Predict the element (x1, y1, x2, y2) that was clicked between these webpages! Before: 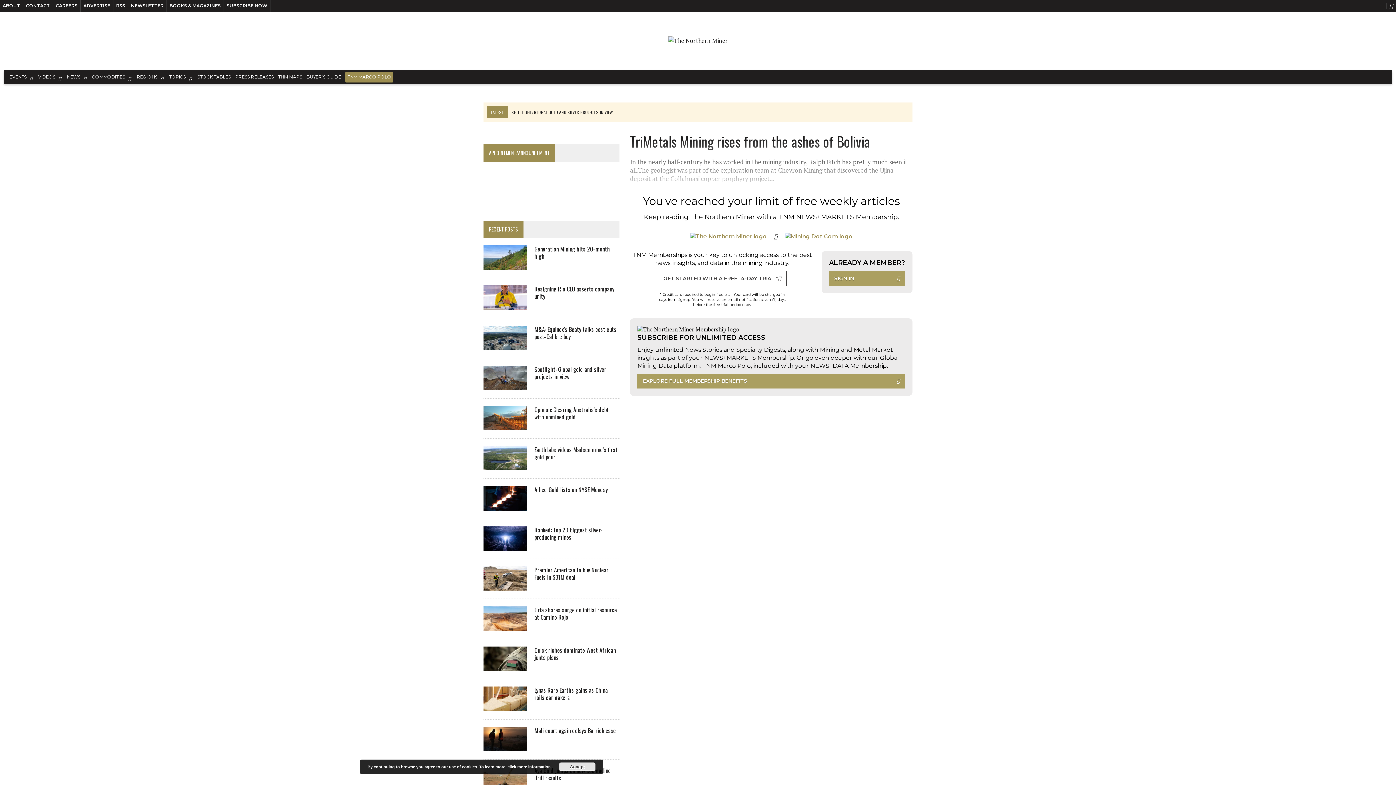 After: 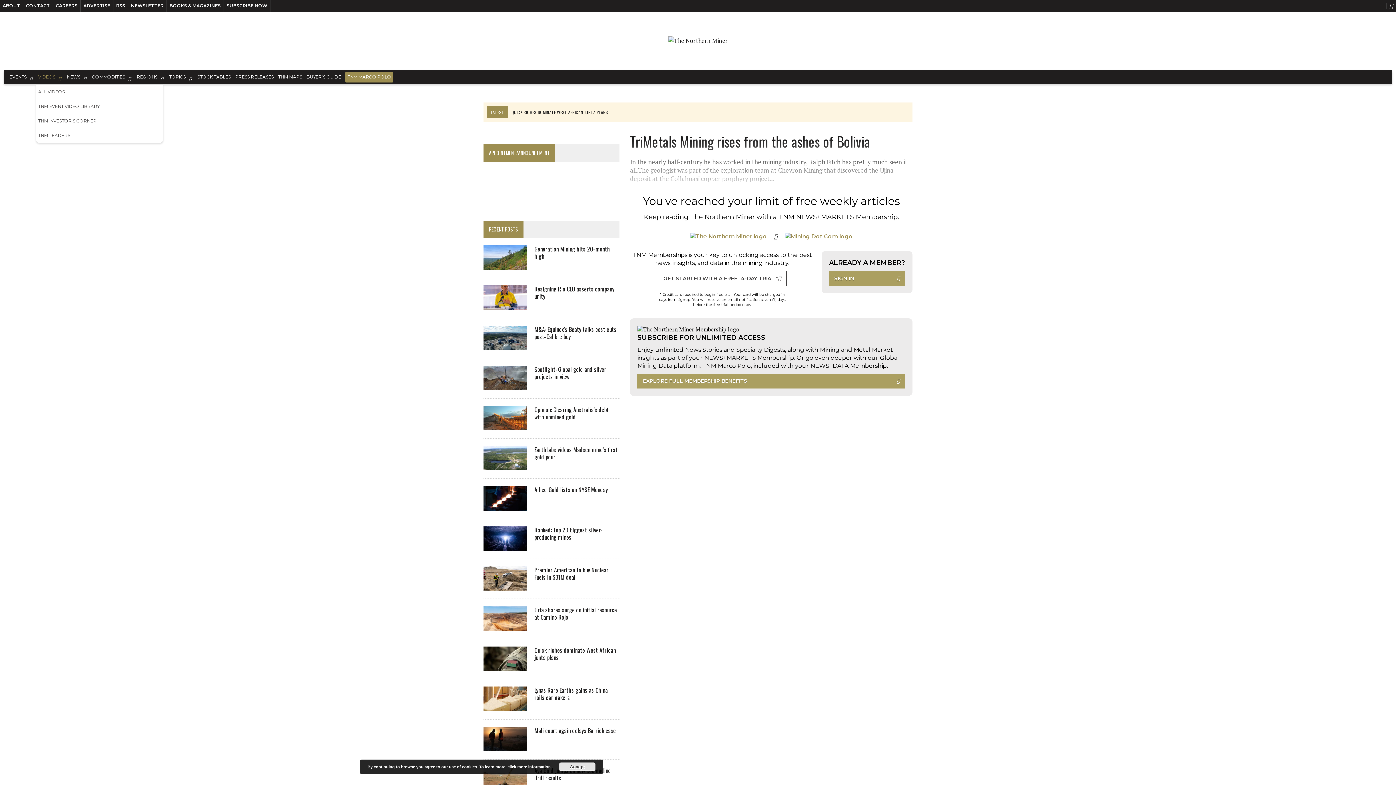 Action: label: VIDEOS bbox: (36, 69, 55, 84)